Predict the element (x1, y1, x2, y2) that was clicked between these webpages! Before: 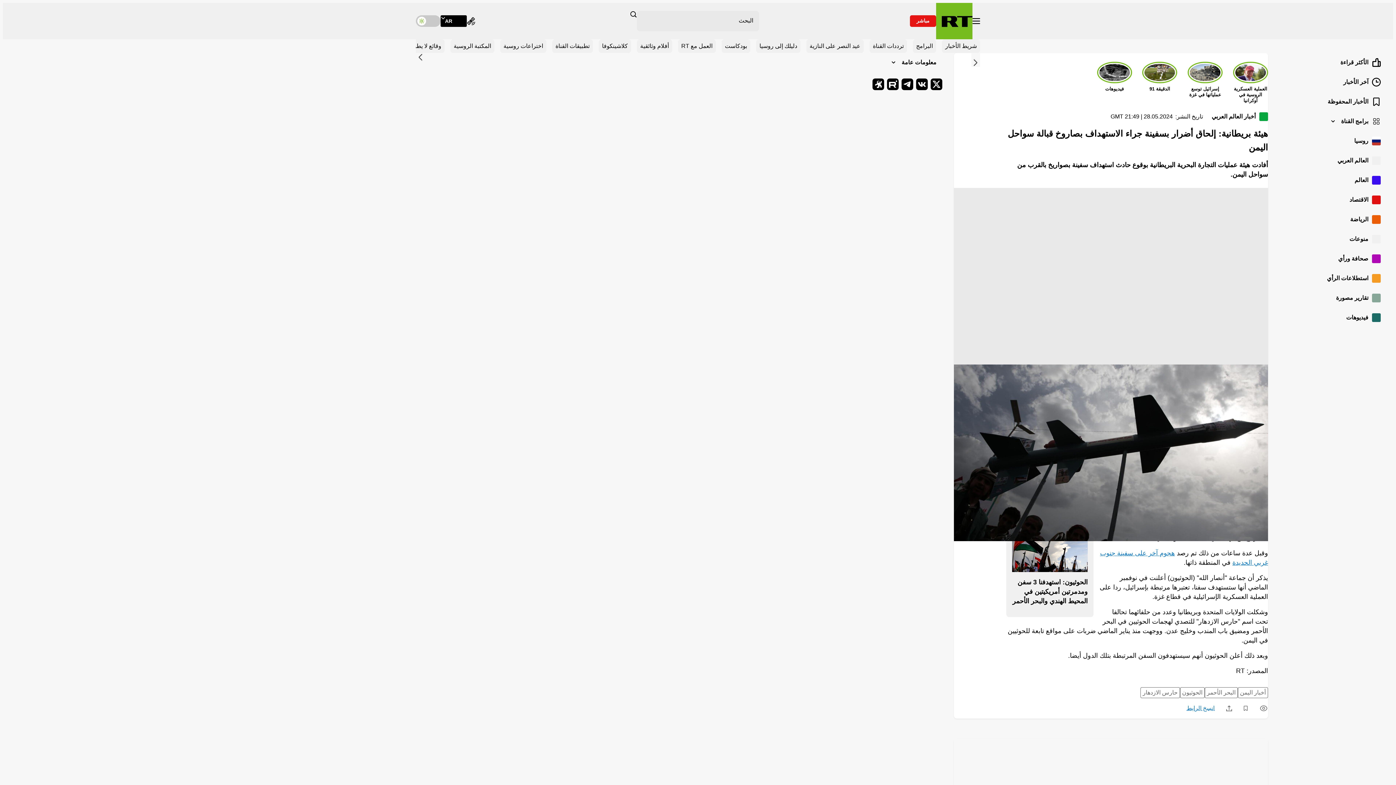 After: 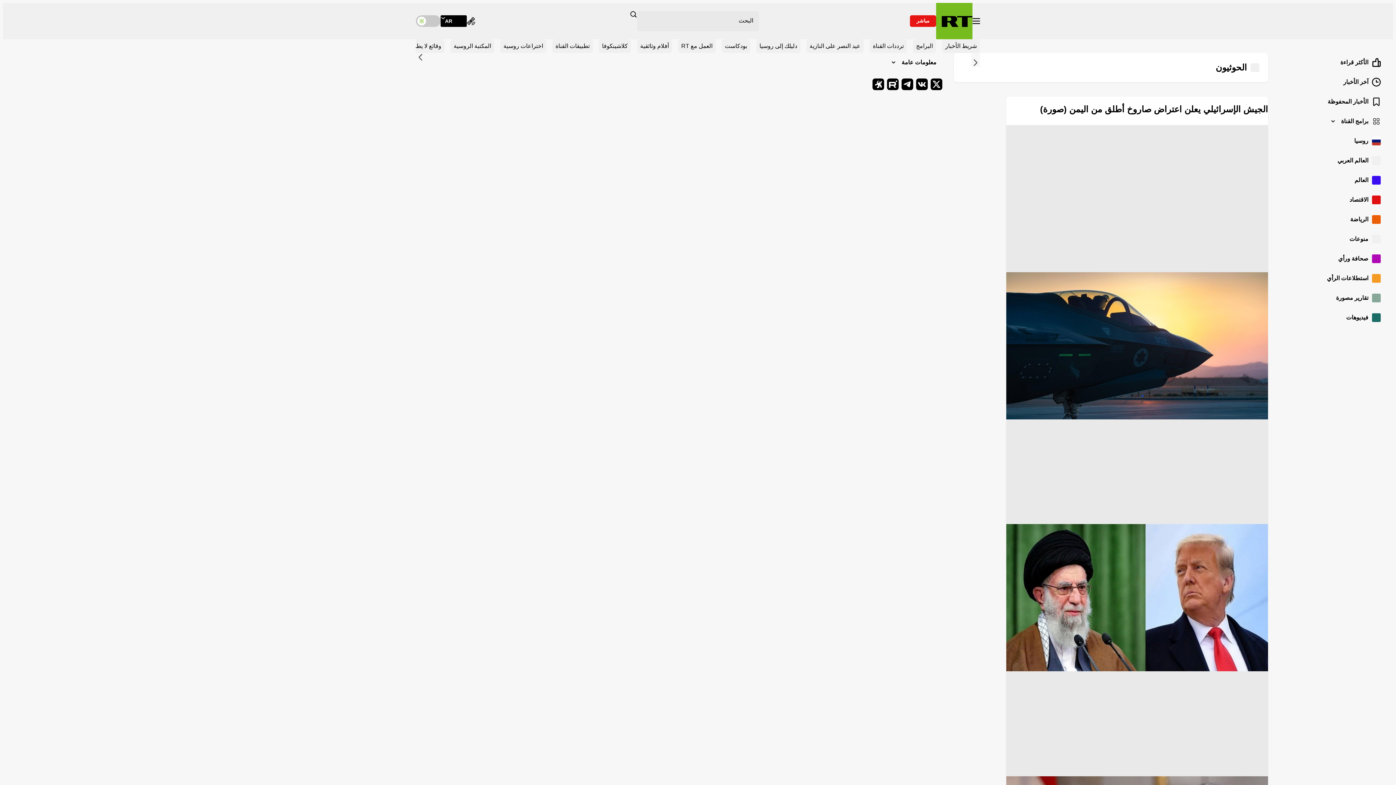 Action: bbox: (1180, 687, 1204, 698) label: الحوثيون